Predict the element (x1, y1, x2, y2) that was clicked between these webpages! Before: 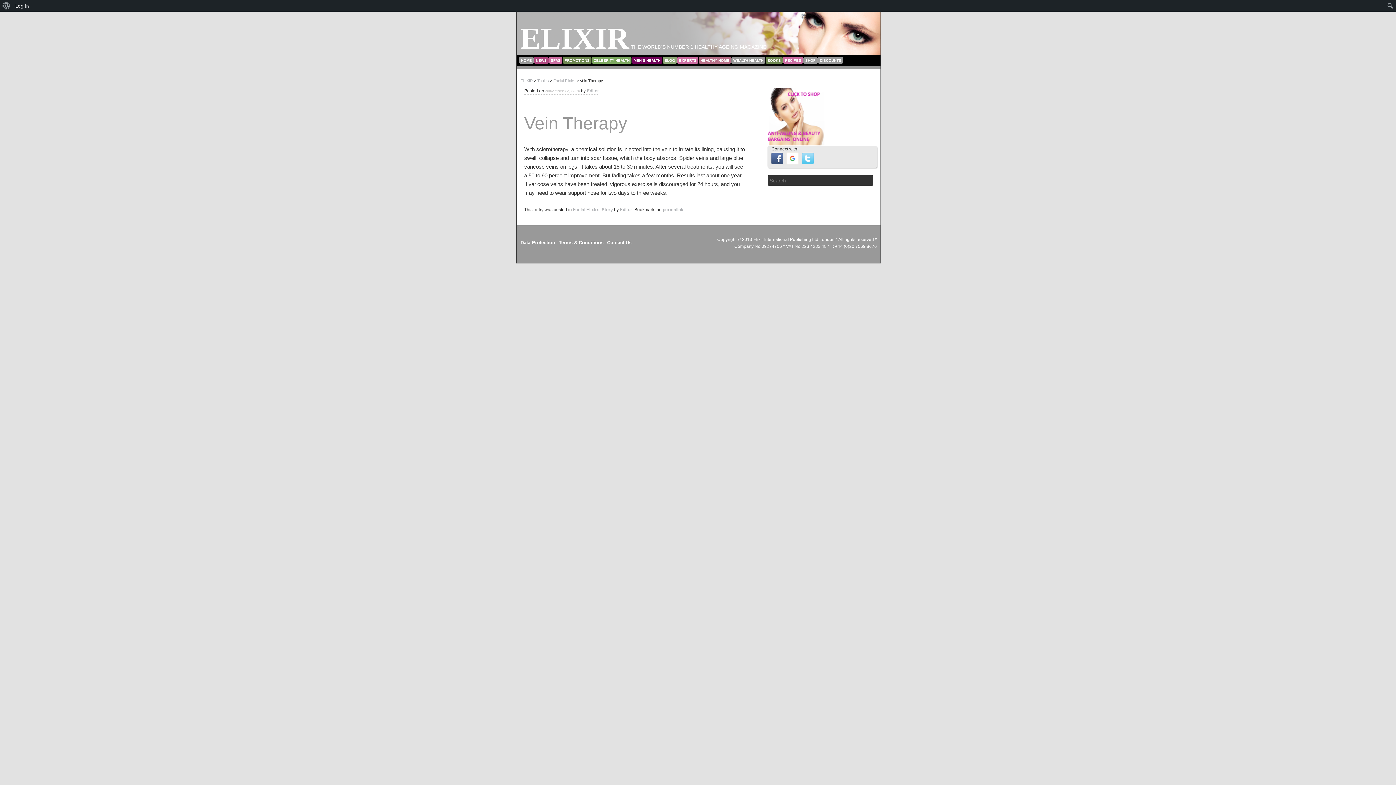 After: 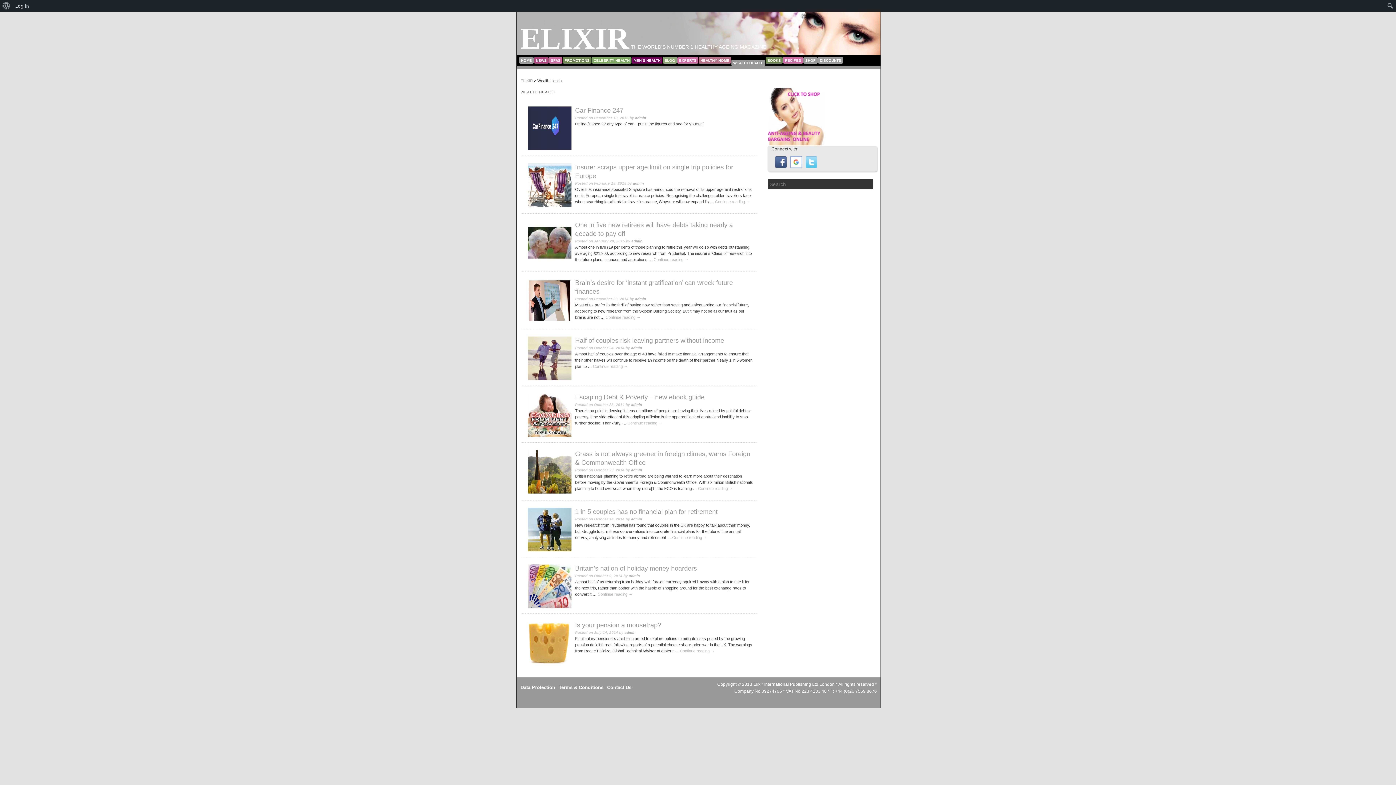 Action: label: WEALTH HEALTH bbox: (731, 57, 765, 63)